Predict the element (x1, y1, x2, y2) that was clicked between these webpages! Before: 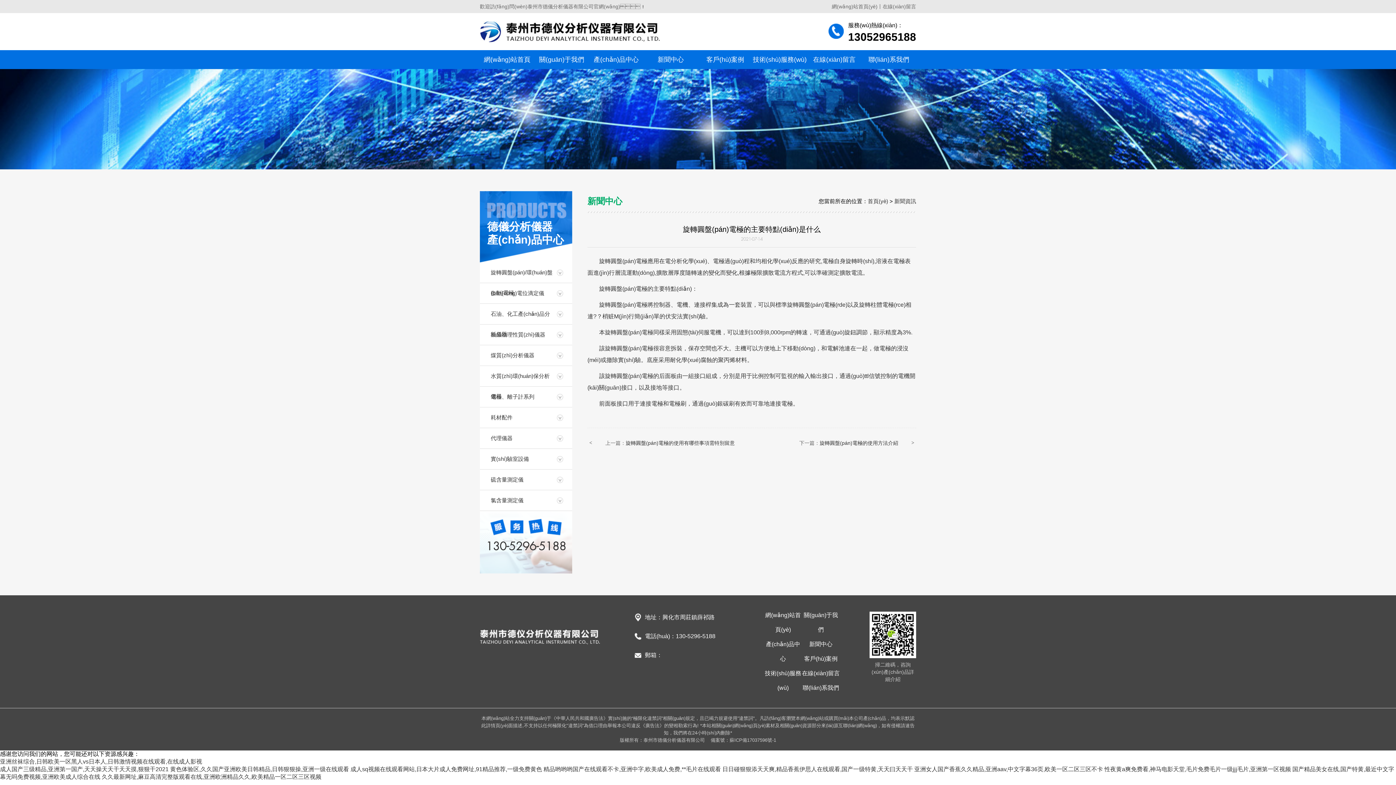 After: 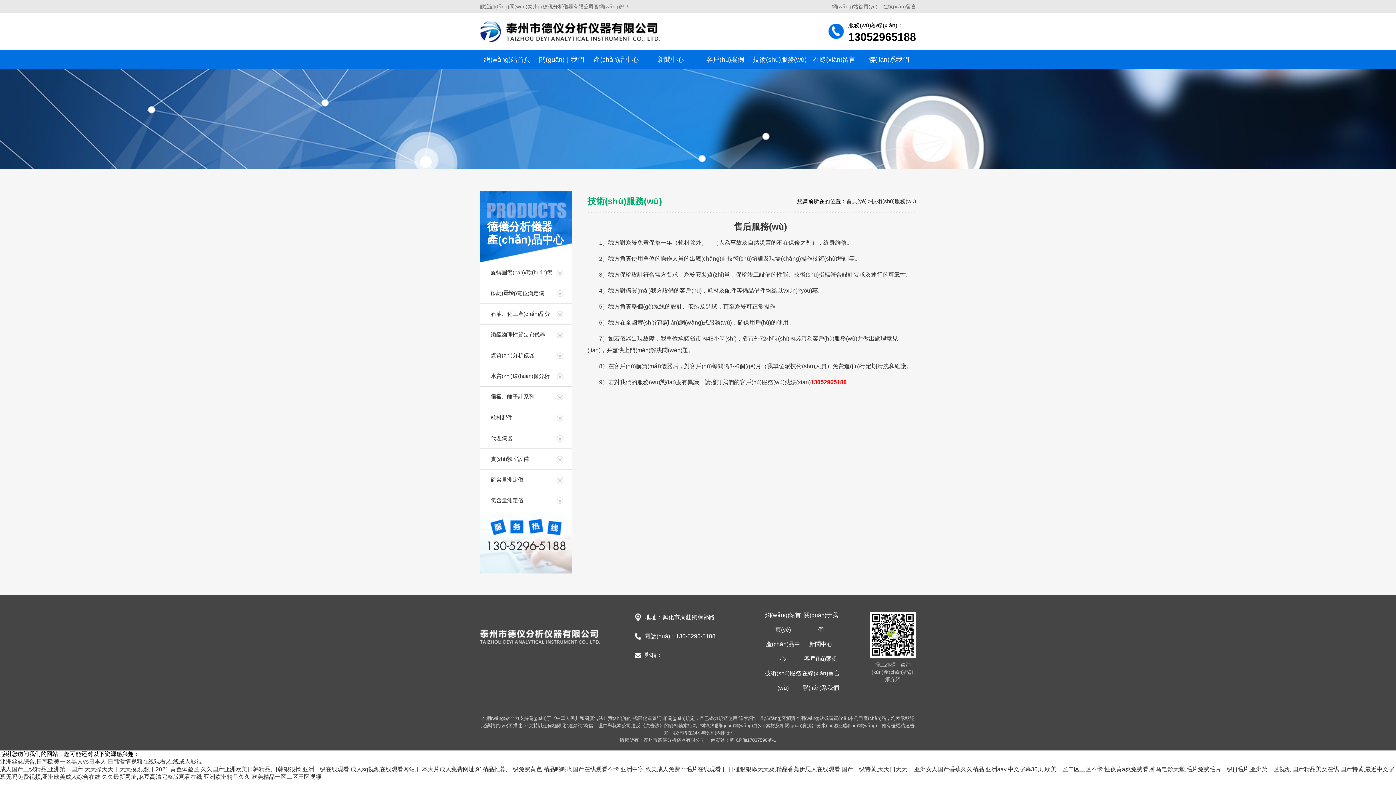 Action: bbox: (752, 50, 807, 69) label: 技術(shù)服務(wù)